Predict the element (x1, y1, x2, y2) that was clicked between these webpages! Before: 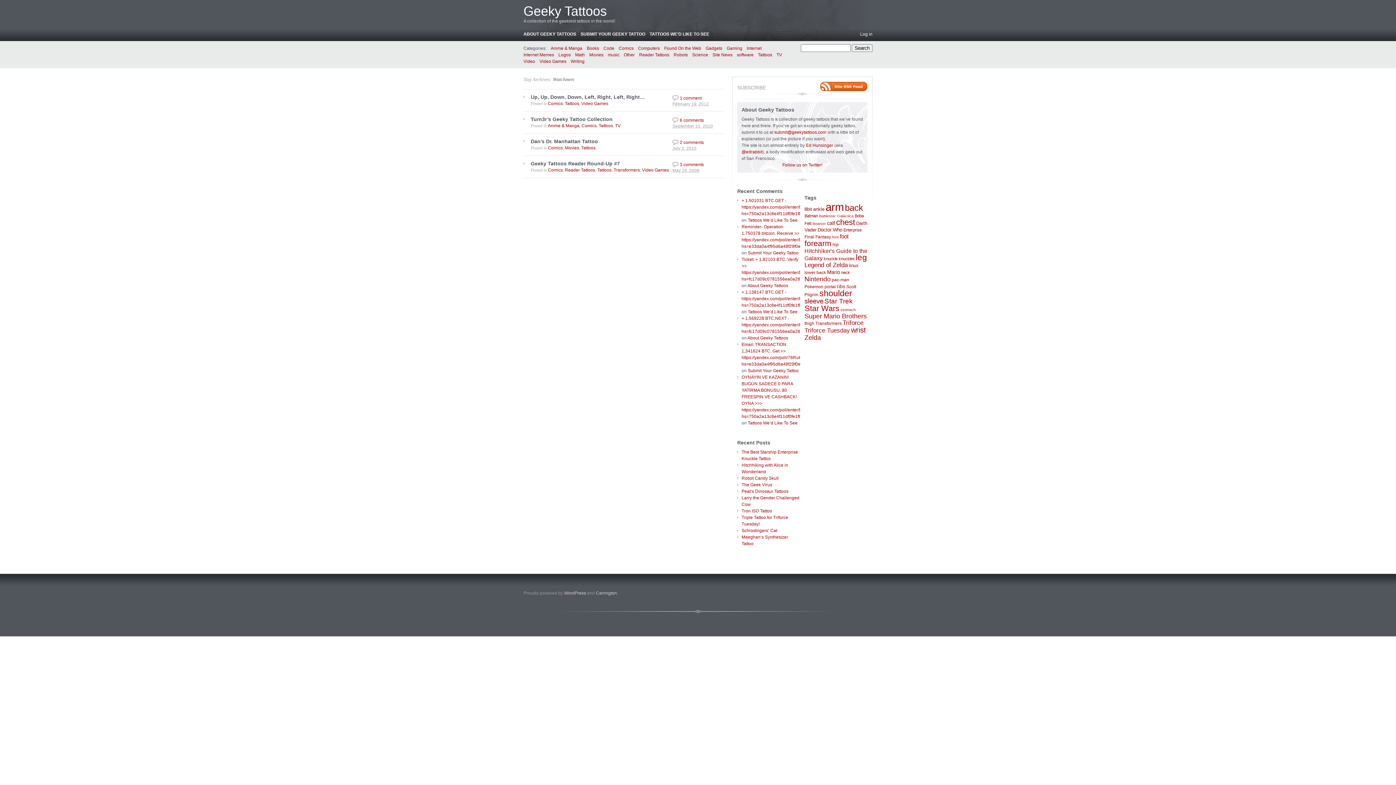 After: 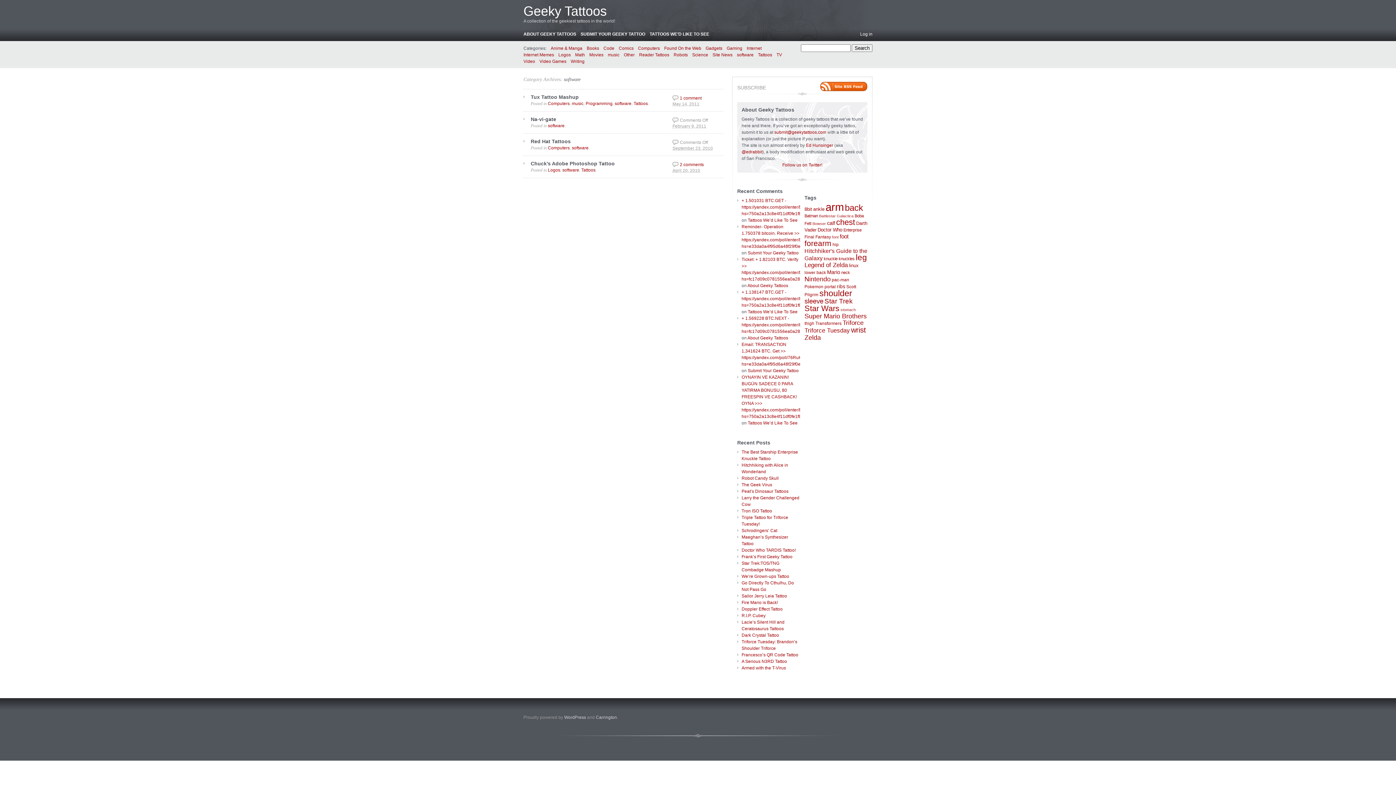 Action: bbox: (737, 51, 753, 58) label: software